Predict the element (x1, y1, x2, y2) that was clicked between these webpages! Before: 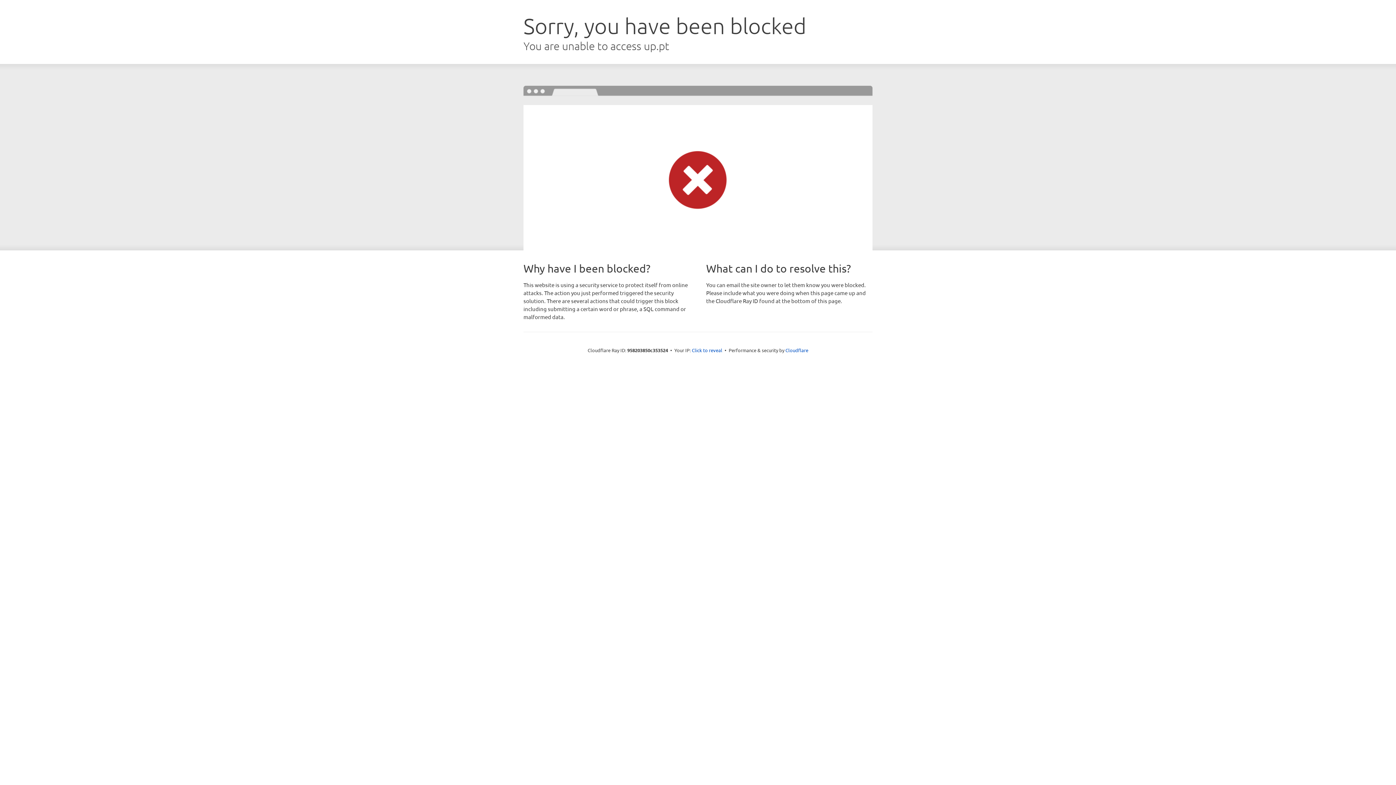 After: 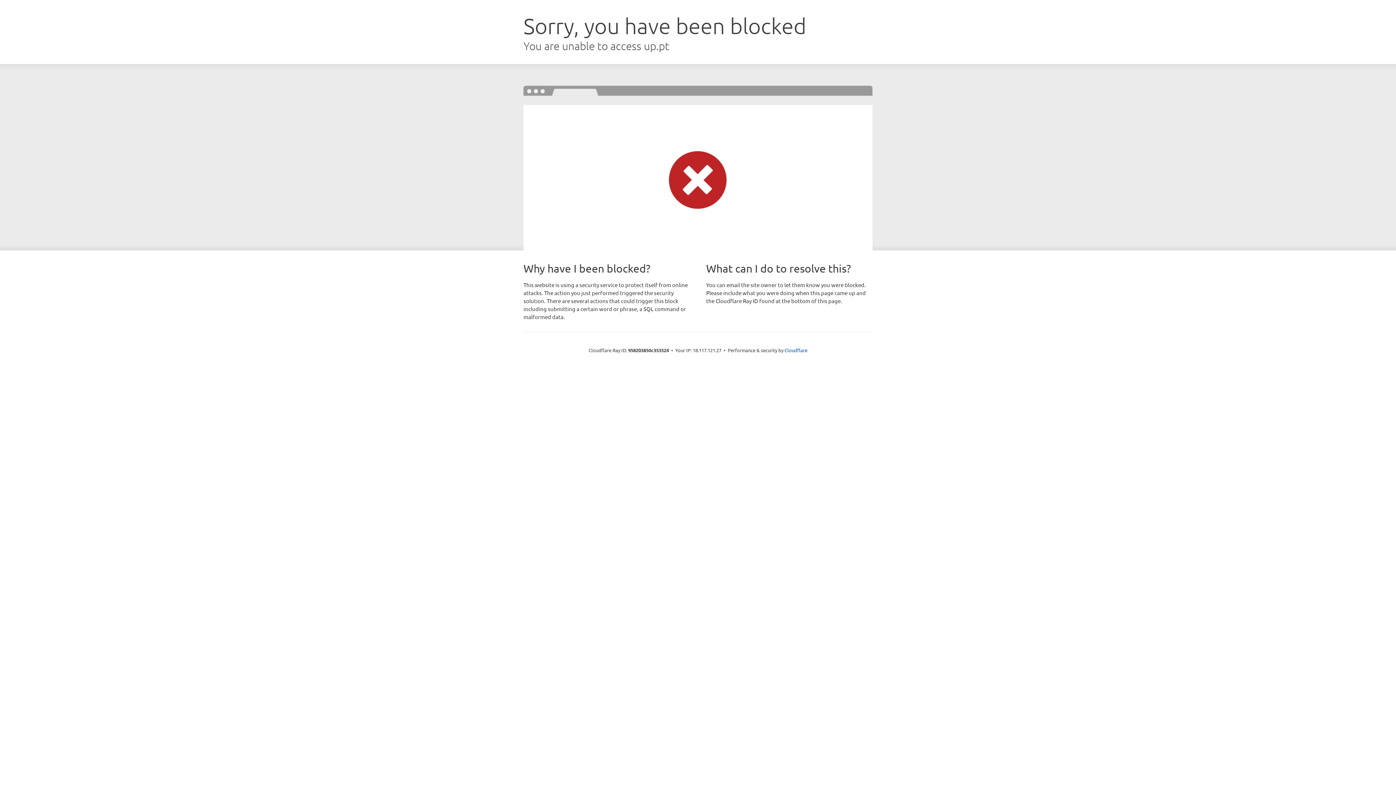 Action: label: Click to reveal bbox: (692, 346, 722, 353)